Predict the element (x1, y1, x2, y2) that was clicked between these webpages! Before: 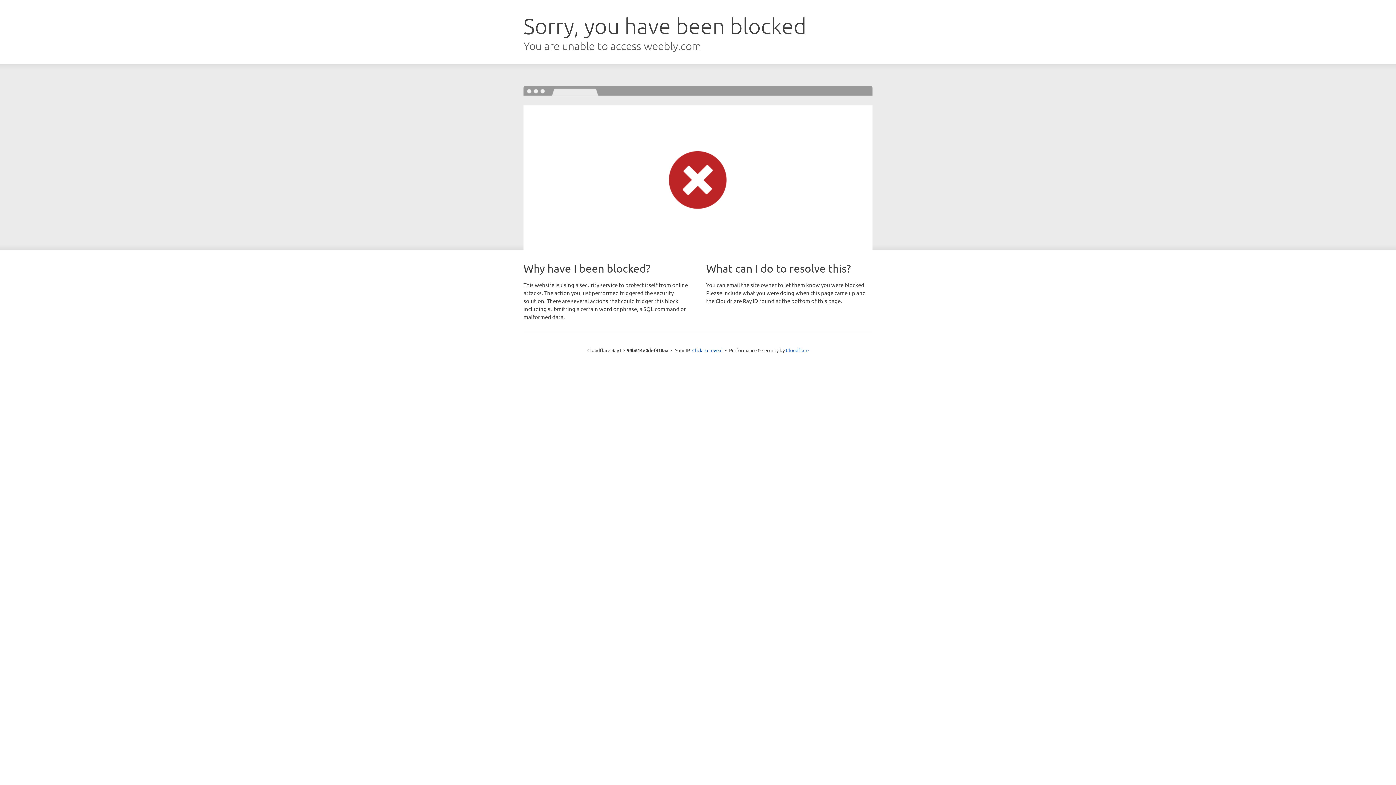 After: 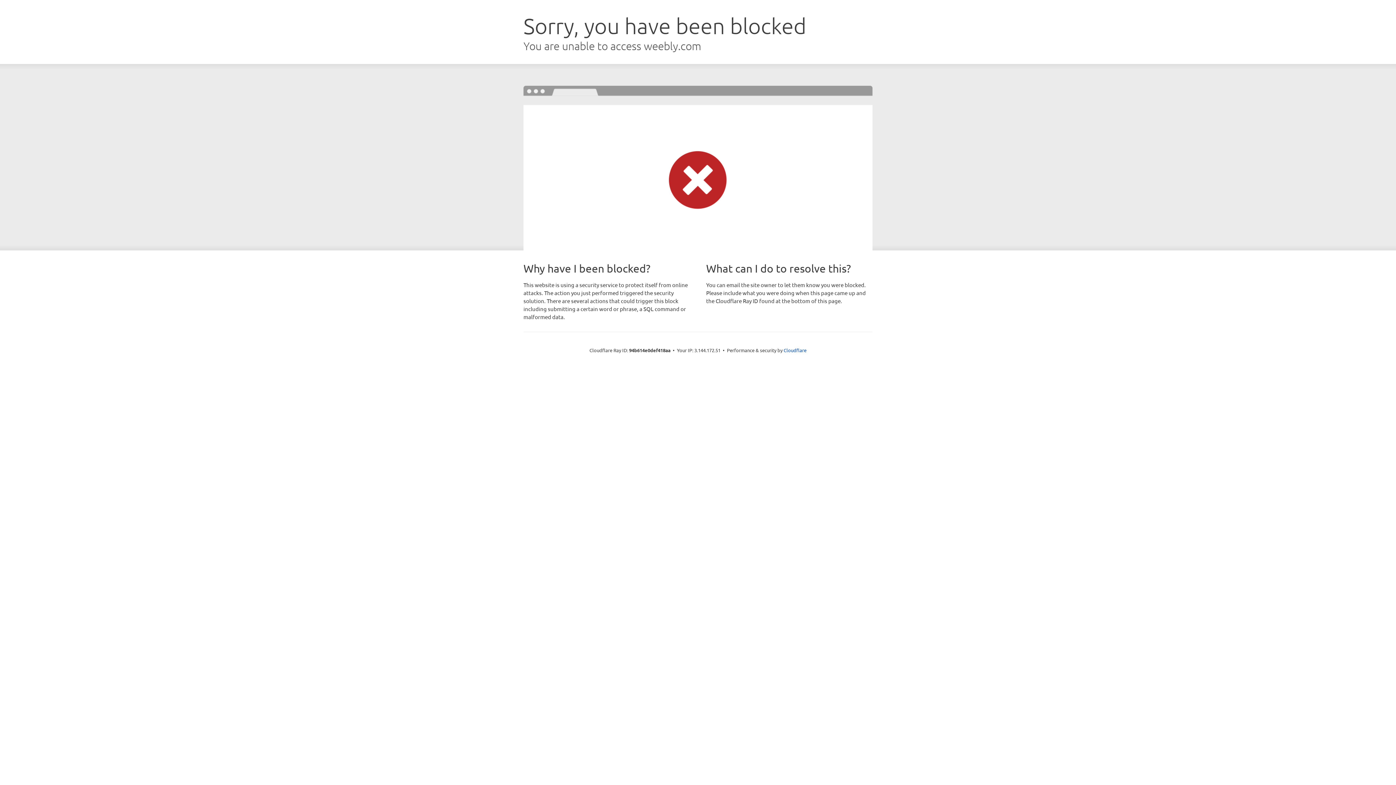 Action: label: Click to reveal bbox: (692, 346, 722, 353)